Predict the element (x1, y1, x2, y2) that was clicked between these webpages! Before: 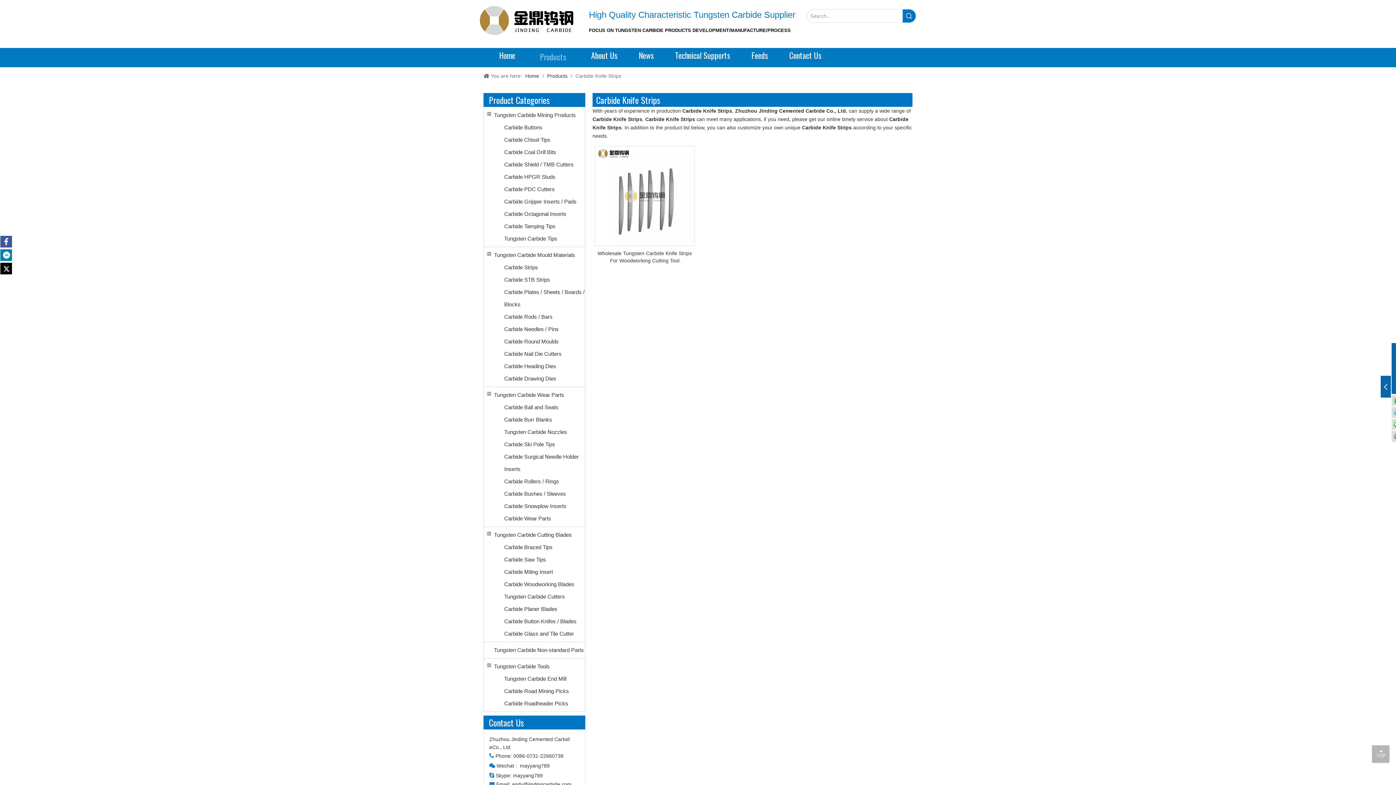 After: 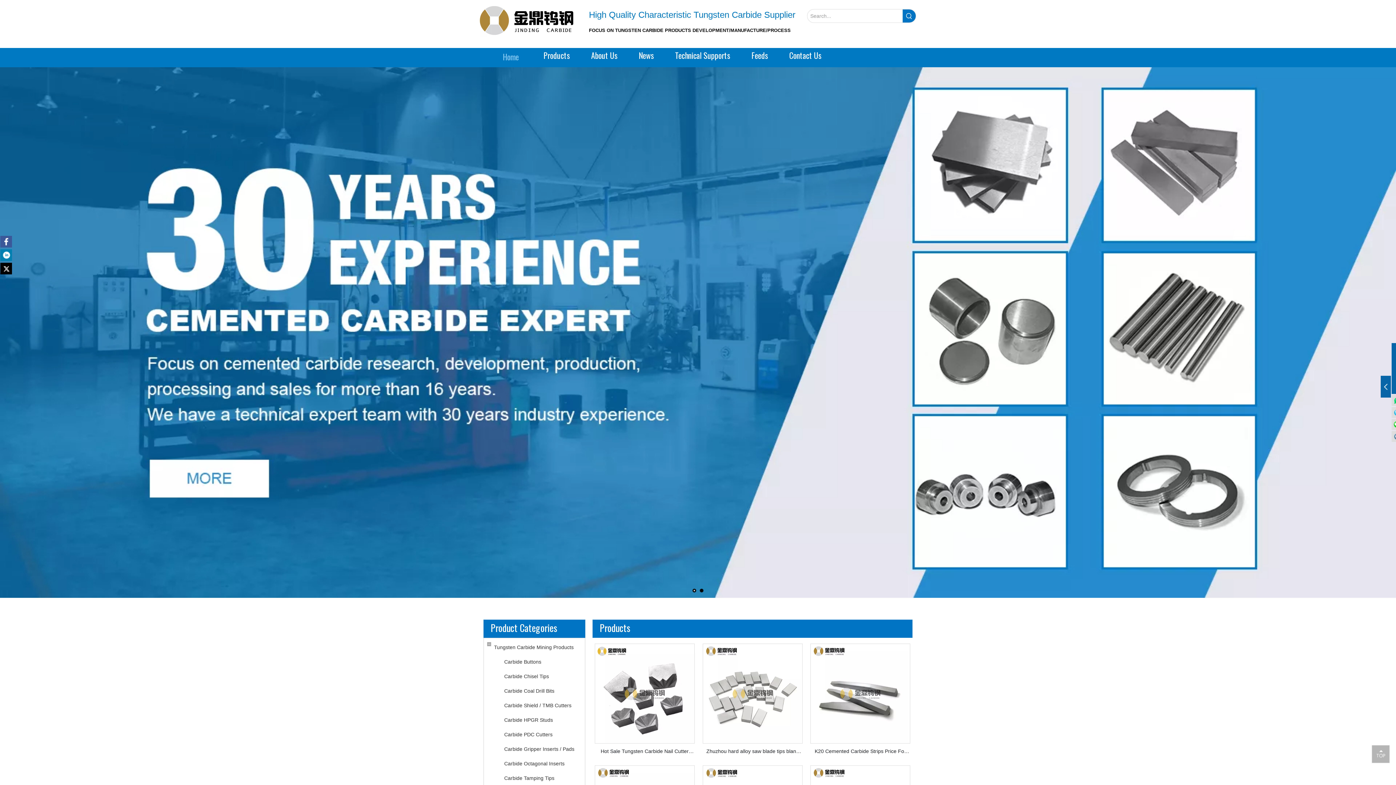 Action: bbox: (525, 73, 540, 78) label: Home 